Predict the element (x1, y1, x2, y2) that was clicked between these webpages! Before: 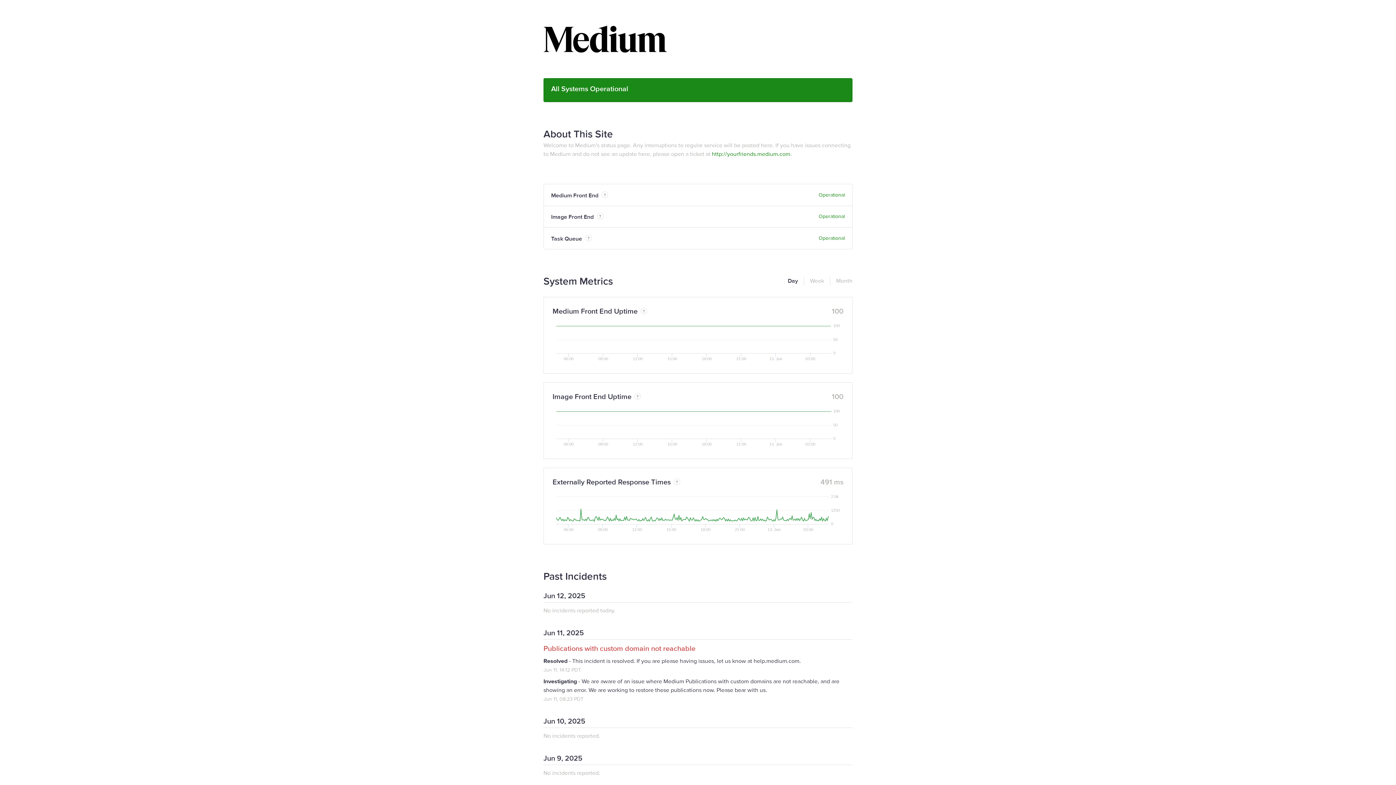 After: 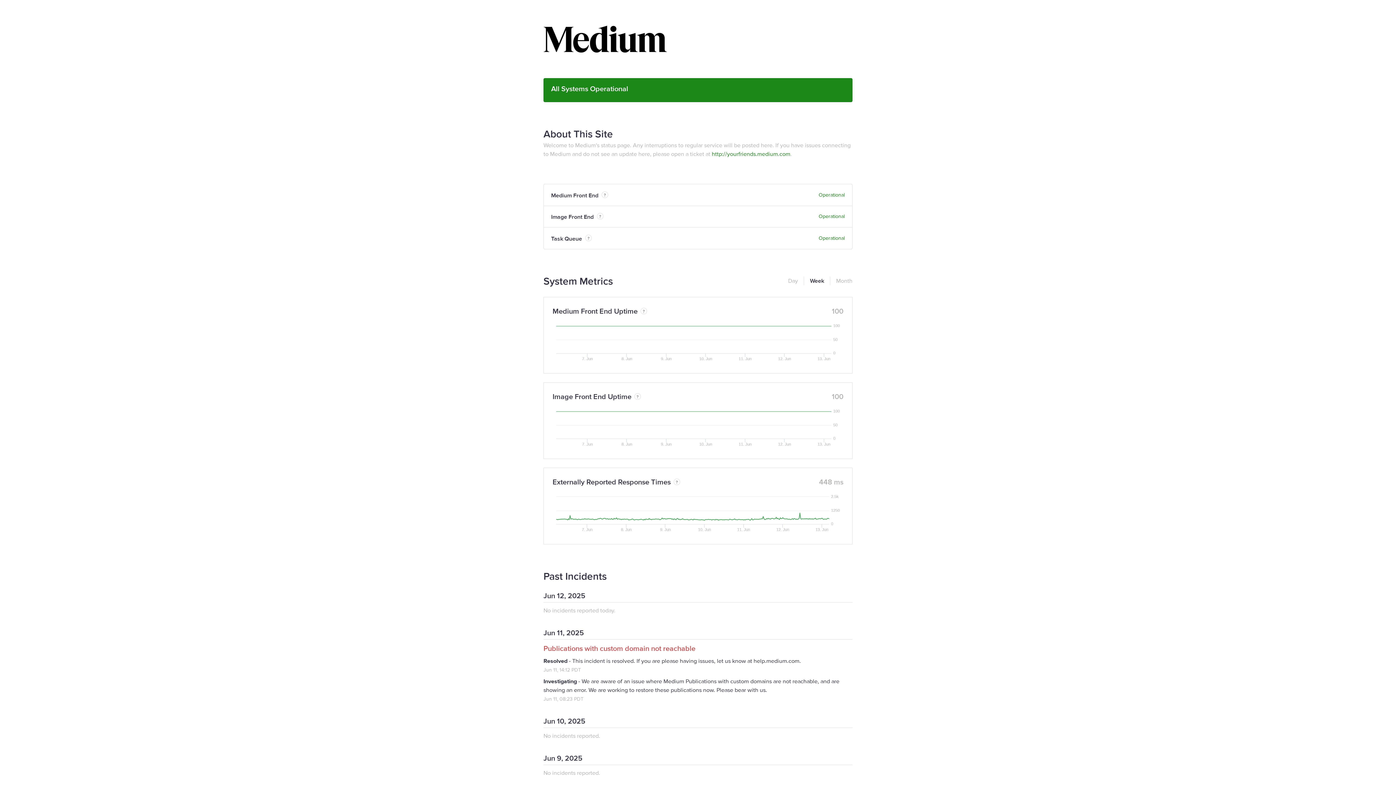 Action: bbox: (804, 276, 824, 285) label: Week